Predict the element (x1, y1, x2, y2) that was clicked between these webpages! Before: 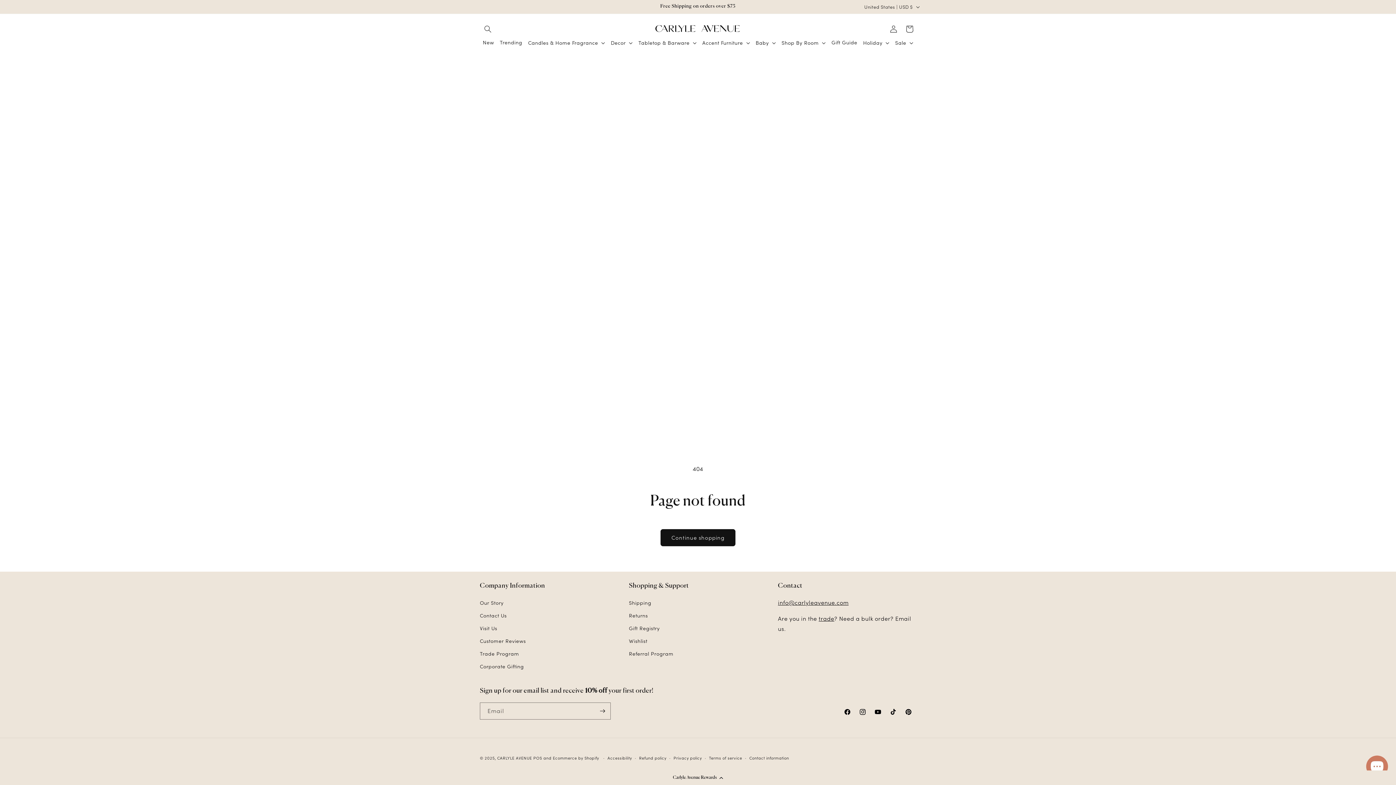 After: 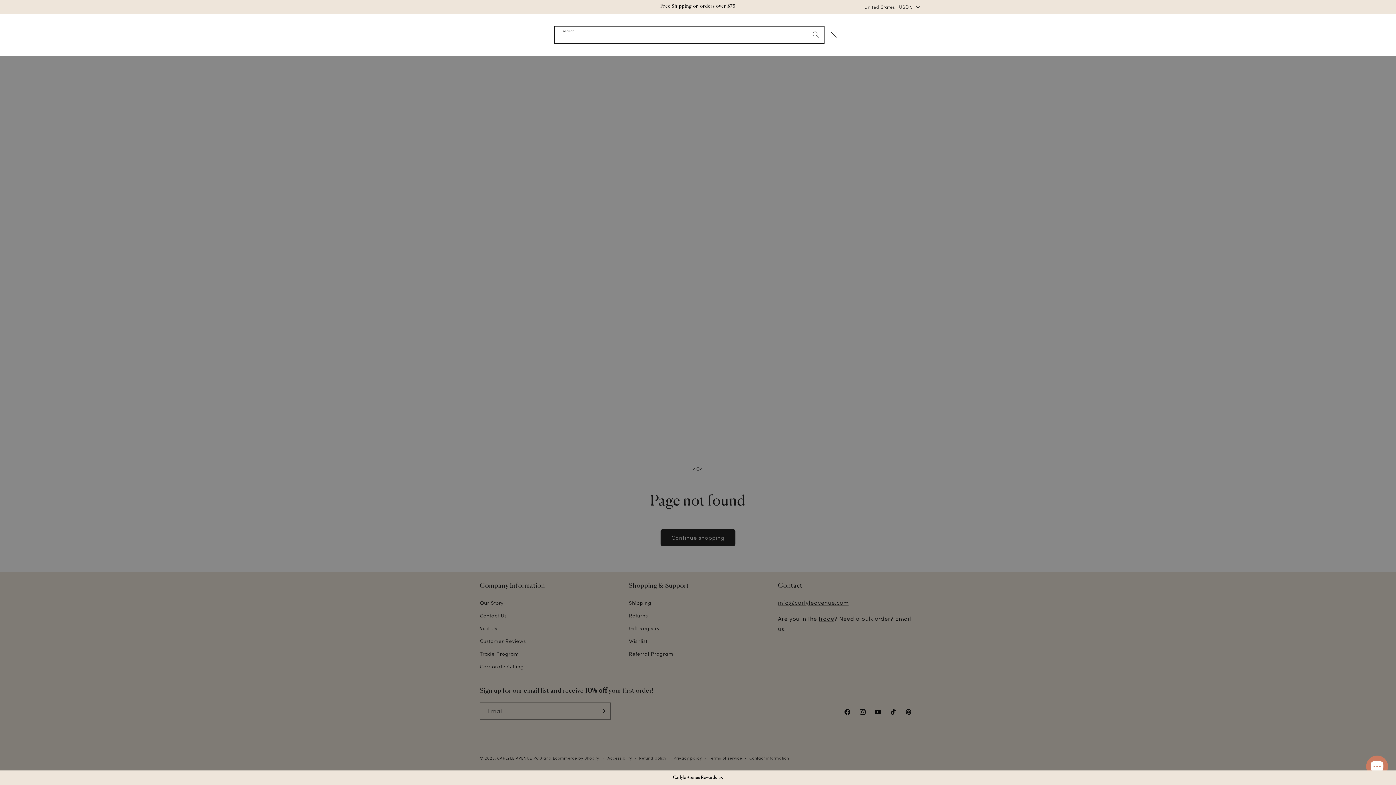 Action: bbox: (480, 21, 496, 37) label: Search